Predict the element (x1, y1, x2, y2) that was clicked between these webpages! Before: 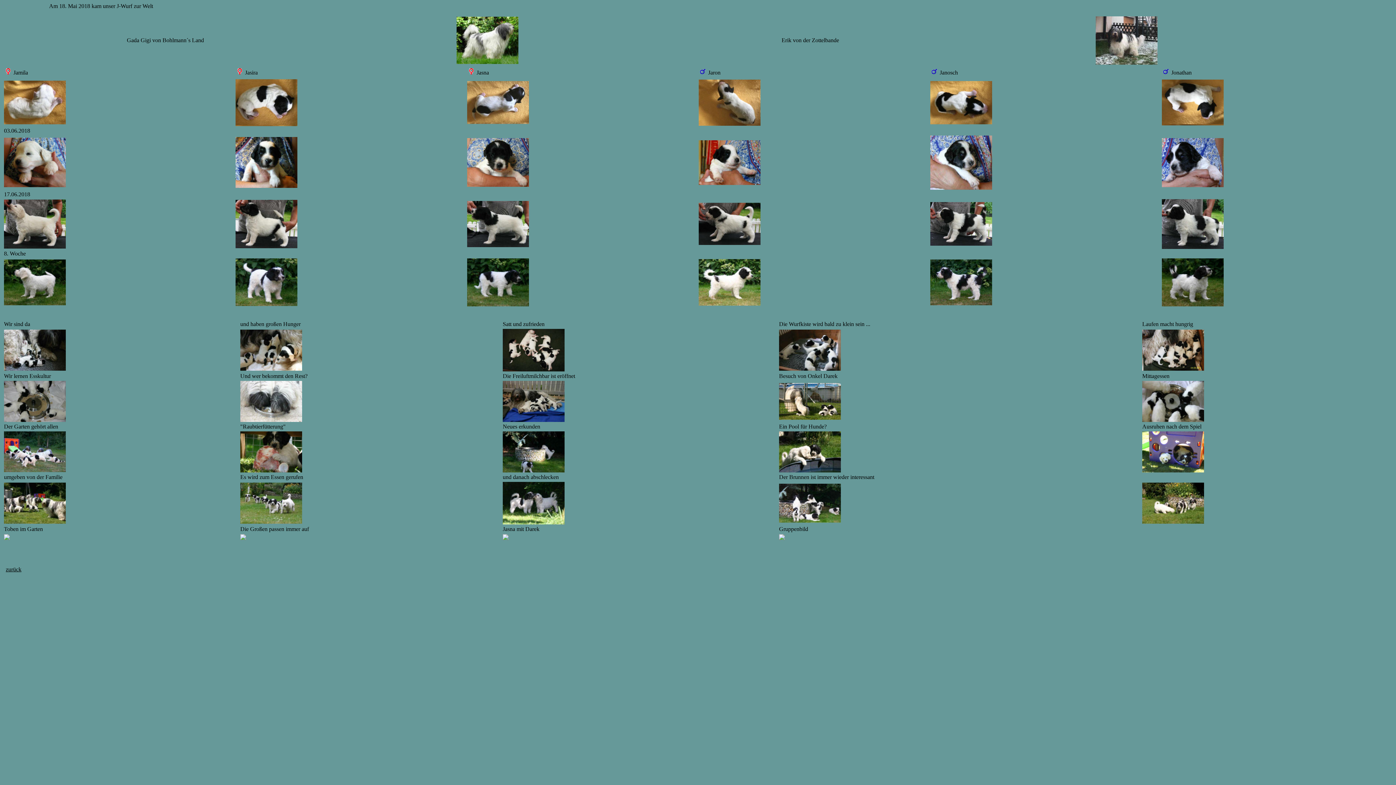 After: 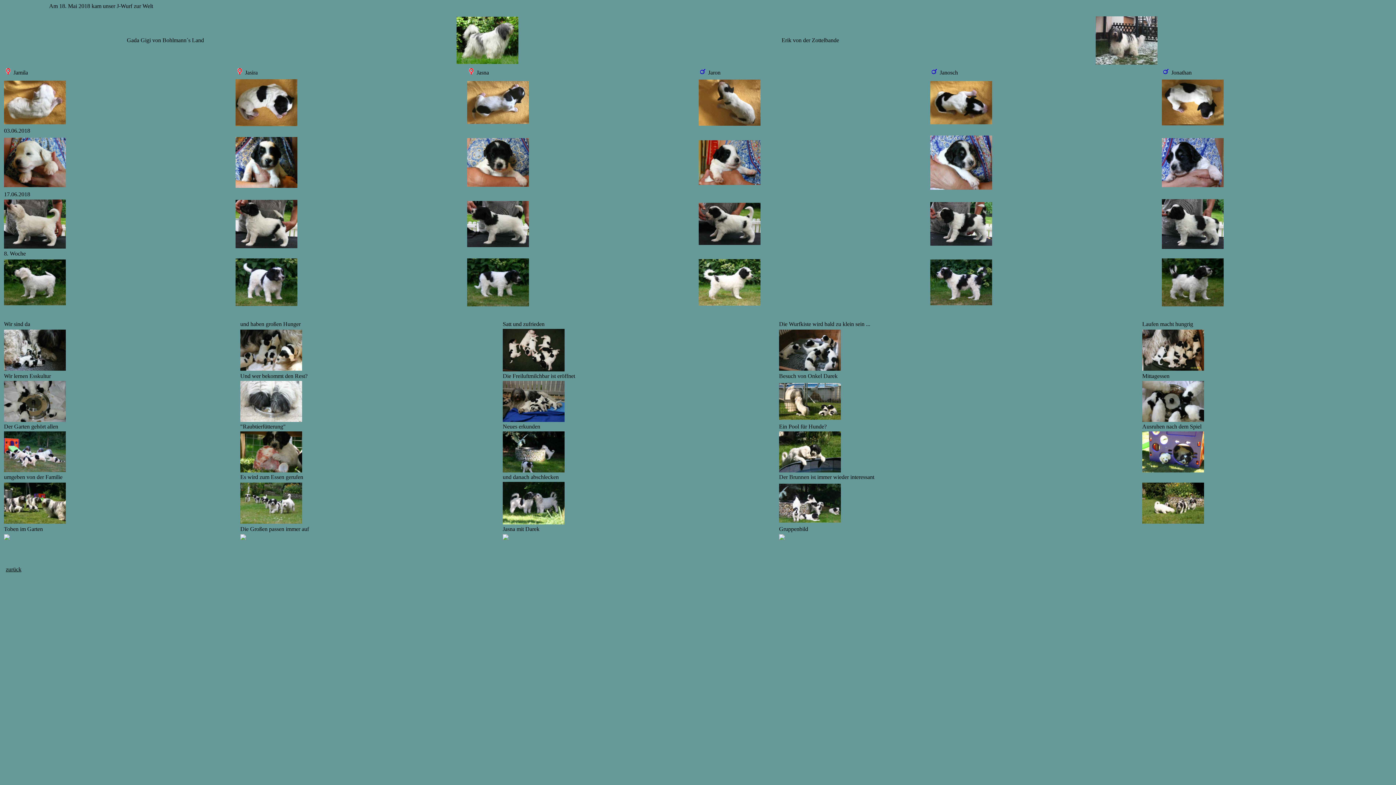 Action: bbox: (4, 182, 65, 188)